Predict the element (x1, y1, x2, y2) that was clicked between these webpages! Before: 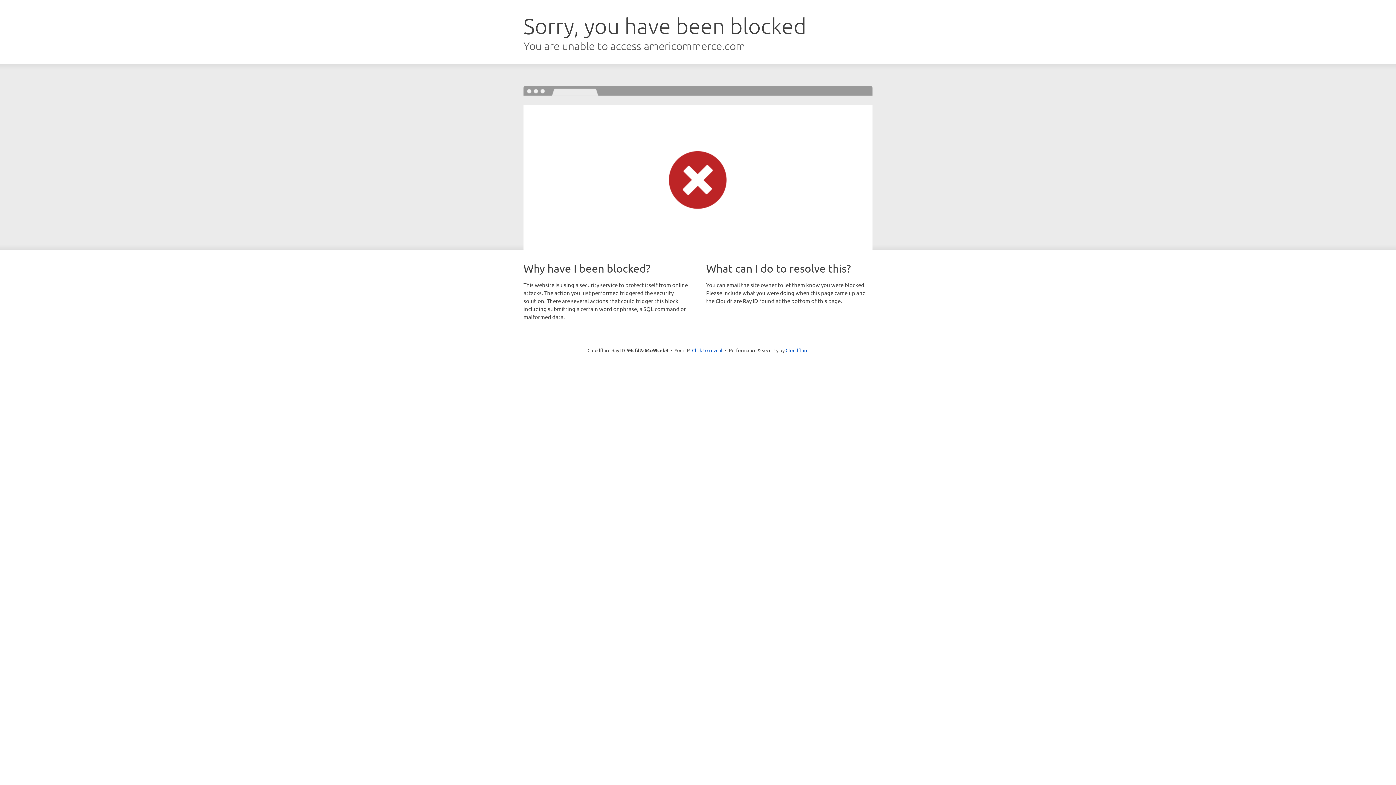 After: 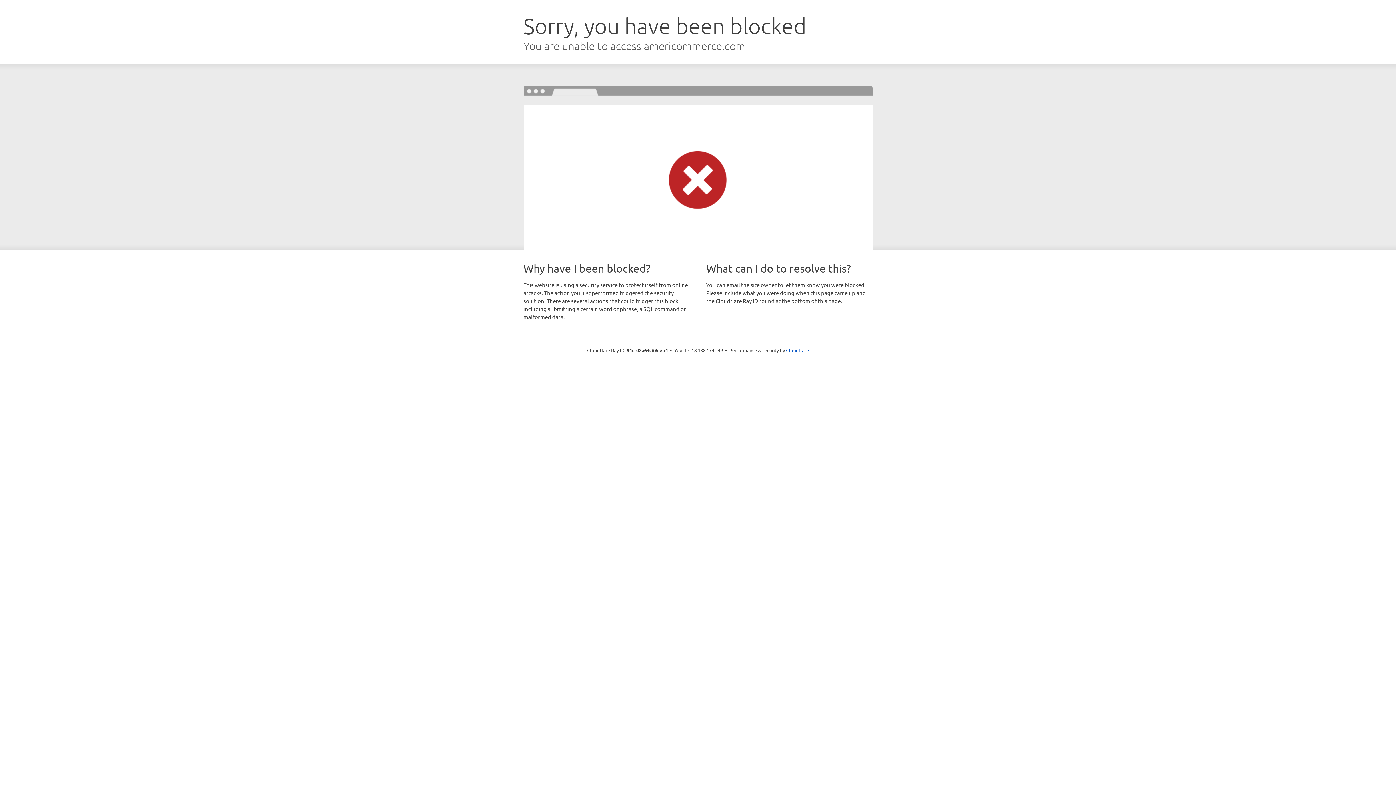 Action: bbox: (692, 346, 722, 353) label: Click to reveal